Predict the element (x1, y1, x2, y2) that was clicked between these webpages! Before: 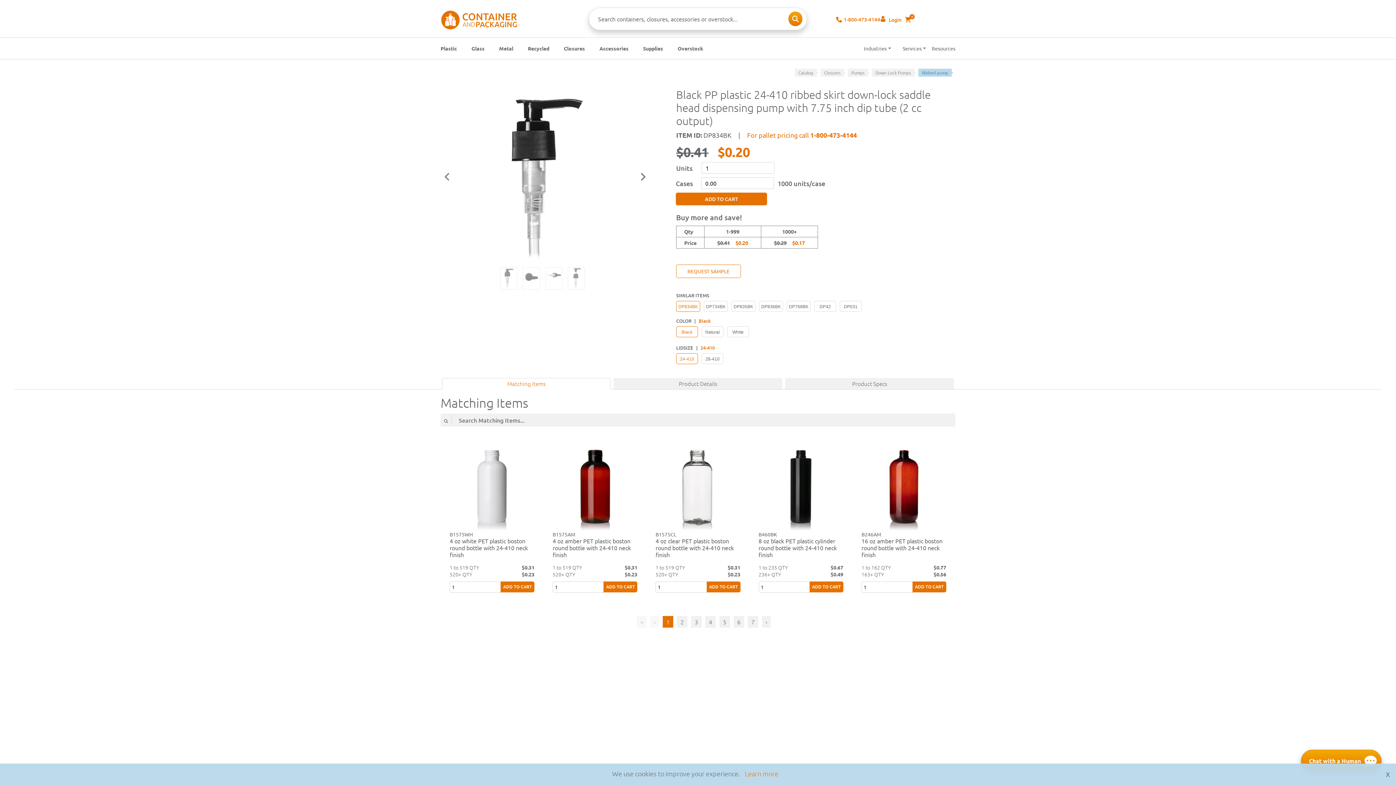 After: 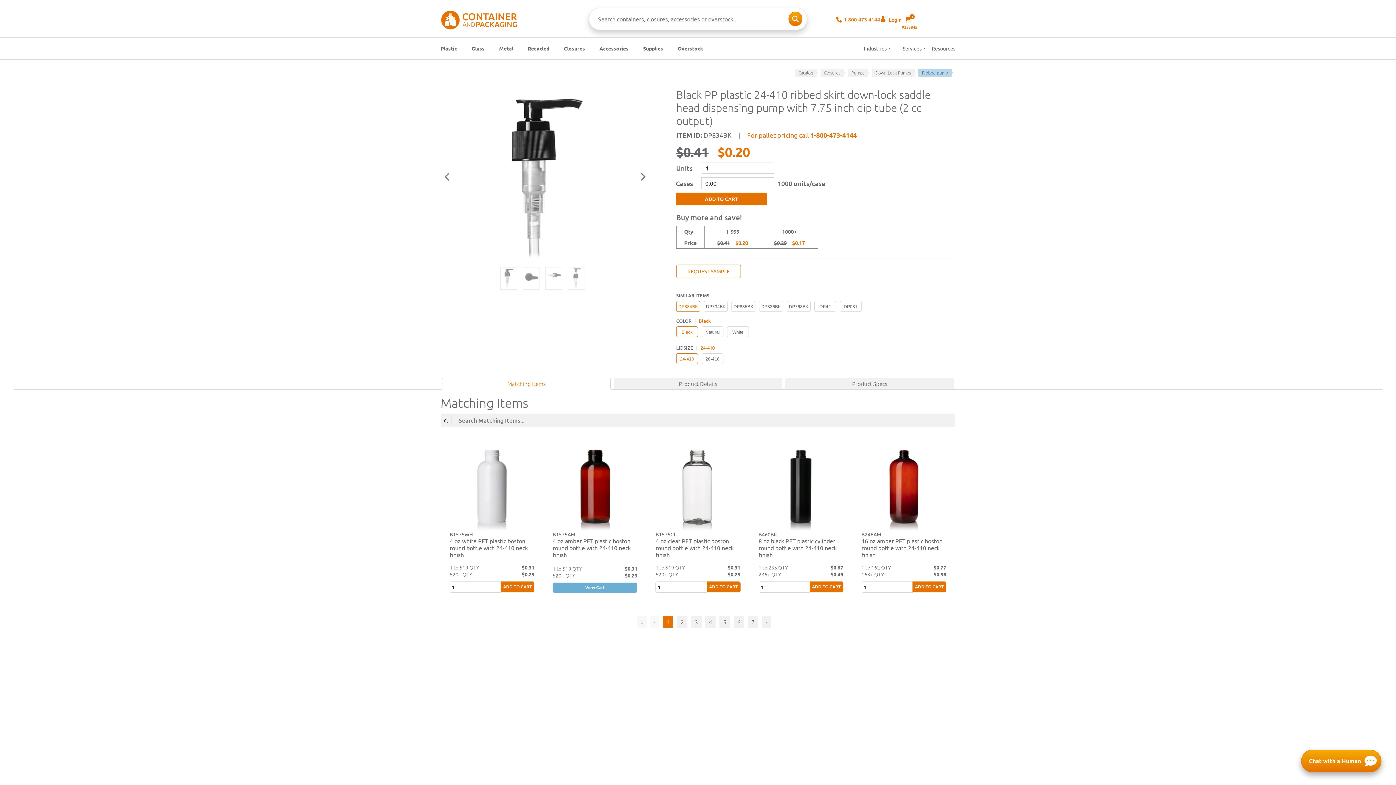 Action: label: ADD TO CART bbox: (603, 581, 637, 592)